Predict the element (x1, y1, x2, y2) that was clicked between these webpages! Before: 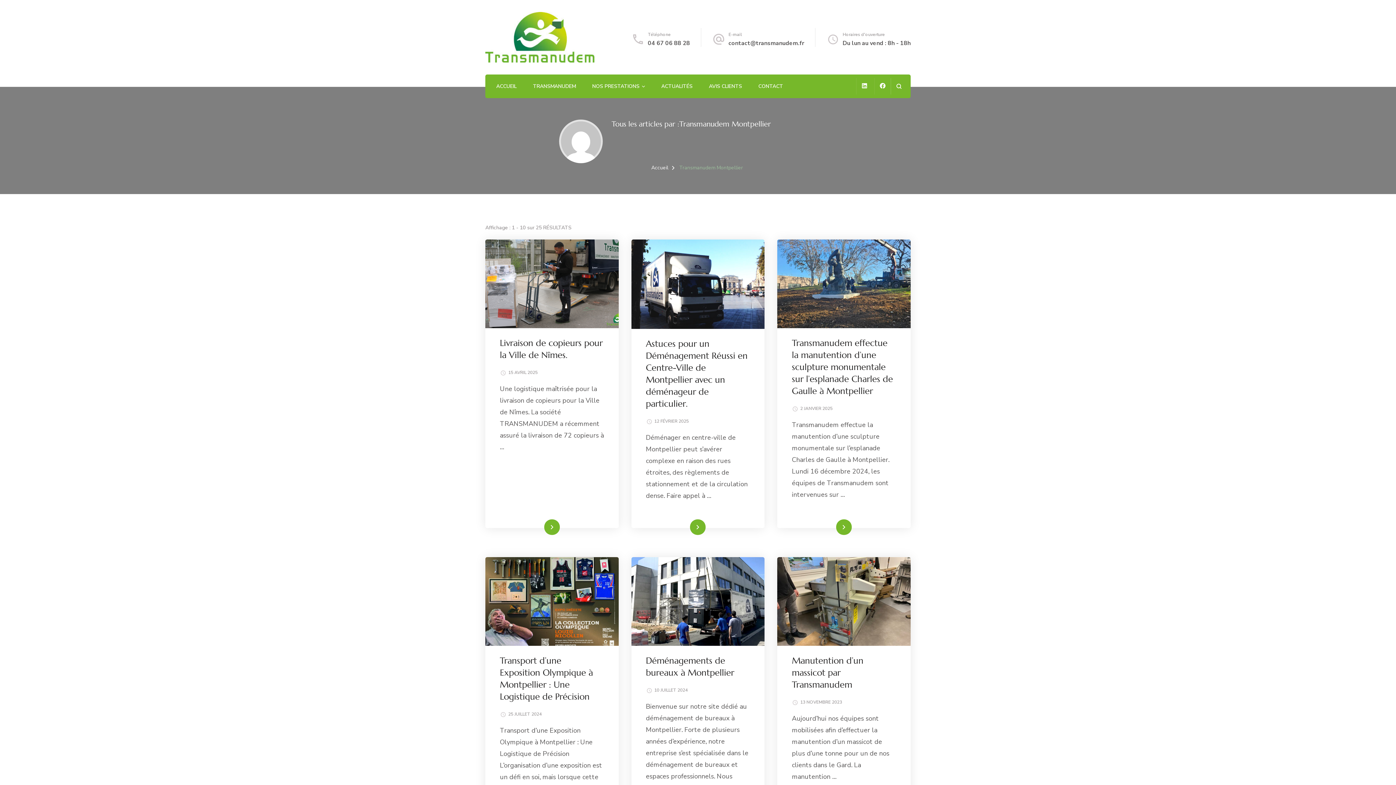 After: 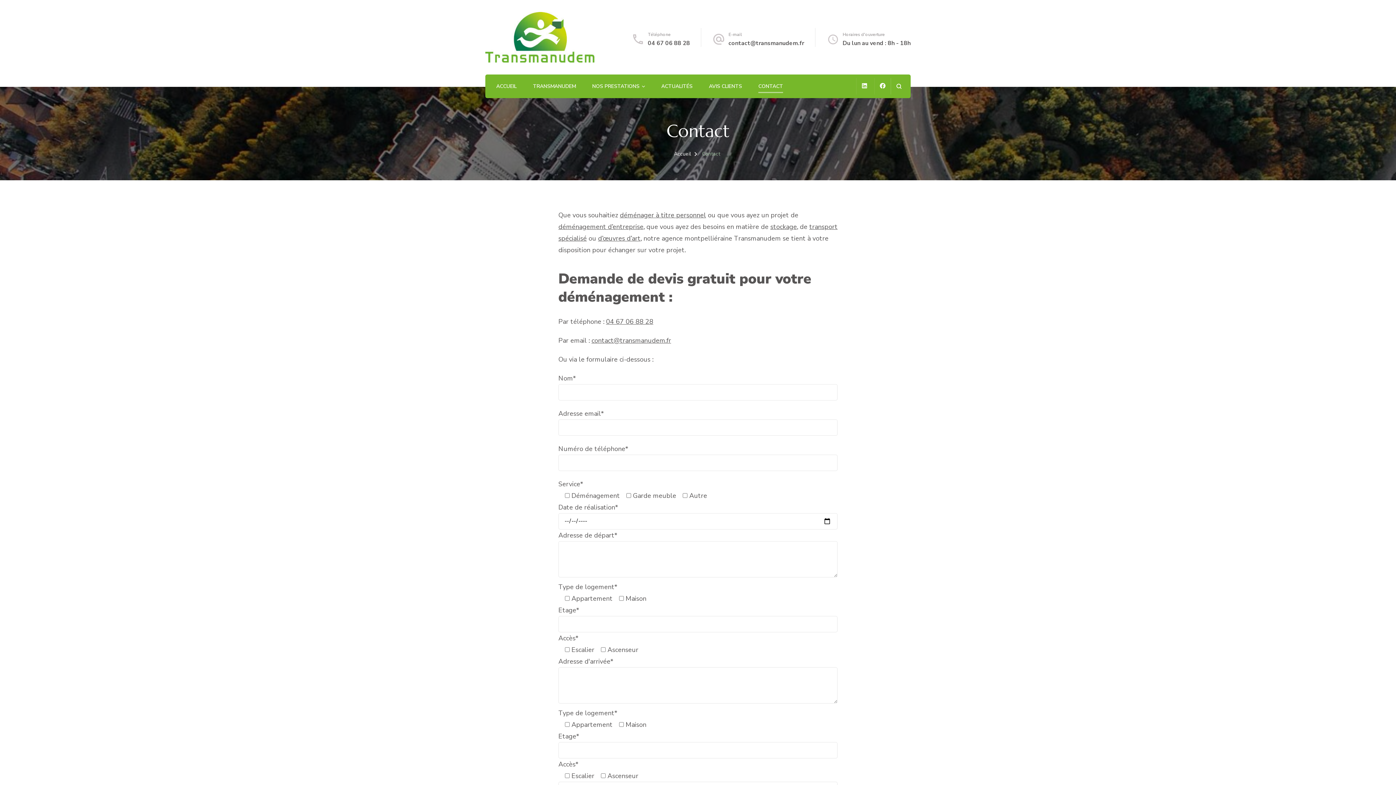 Action: label: CONTACT bbox: (758, 81, 783, 92)